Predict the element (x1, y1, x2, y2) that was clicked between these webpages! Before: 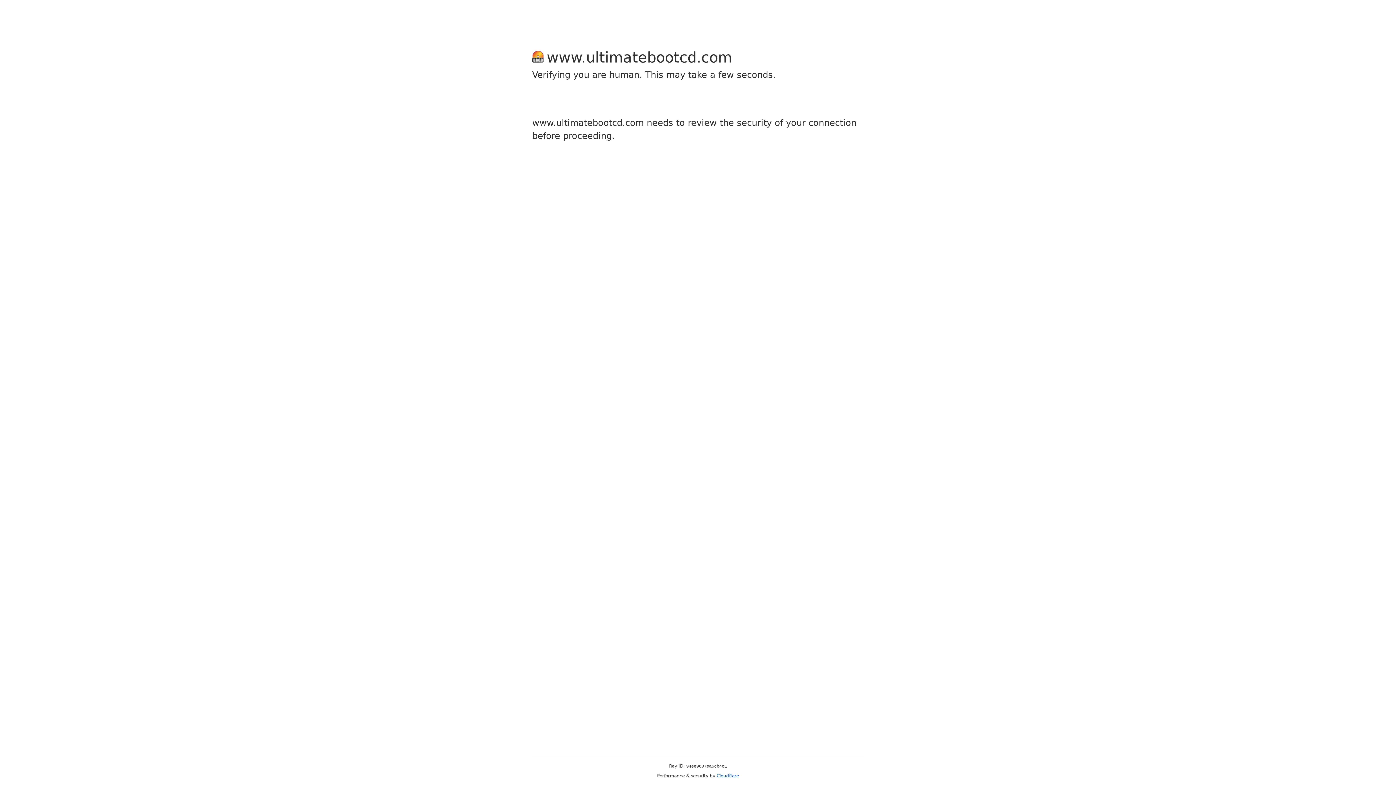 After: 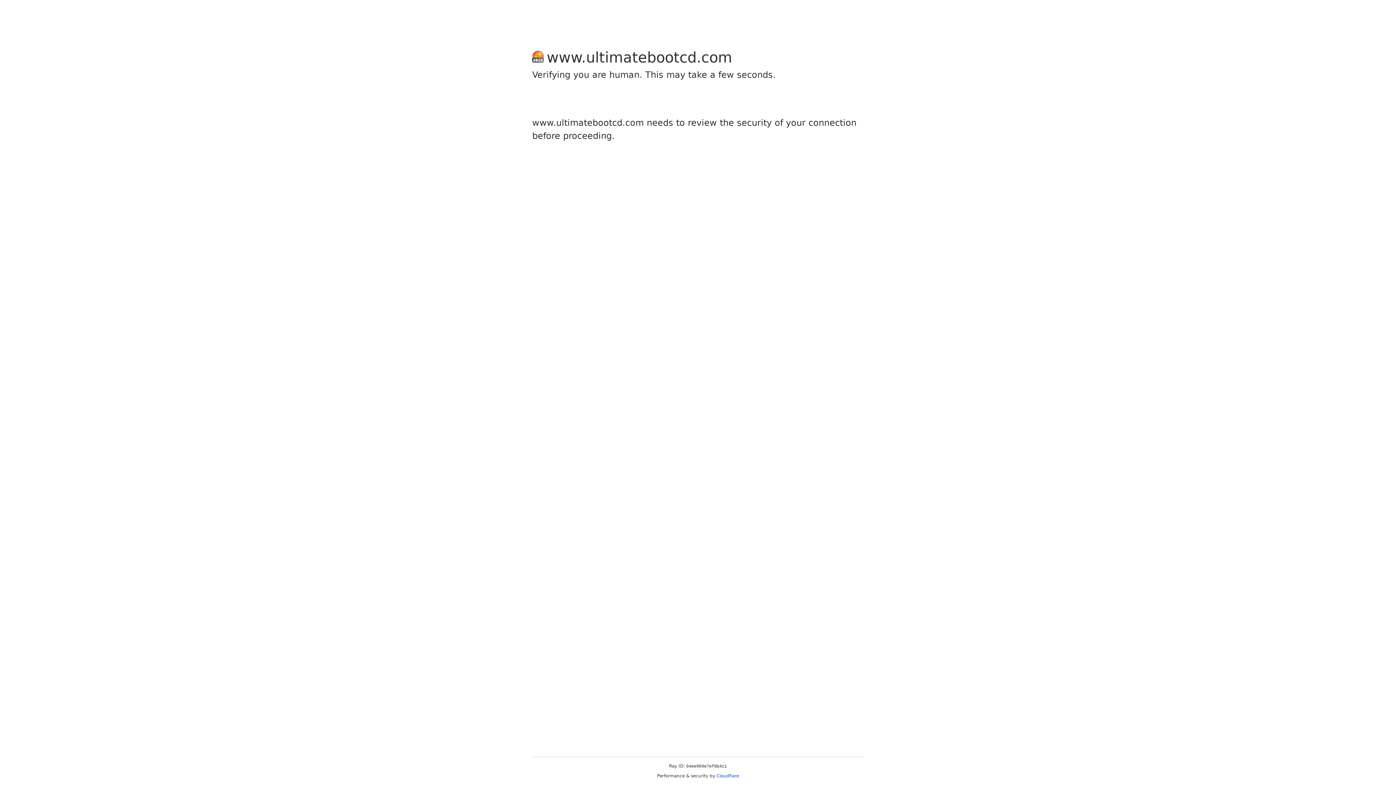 Action: bbox: (716, 773, 739, 778) label: Cloudflare